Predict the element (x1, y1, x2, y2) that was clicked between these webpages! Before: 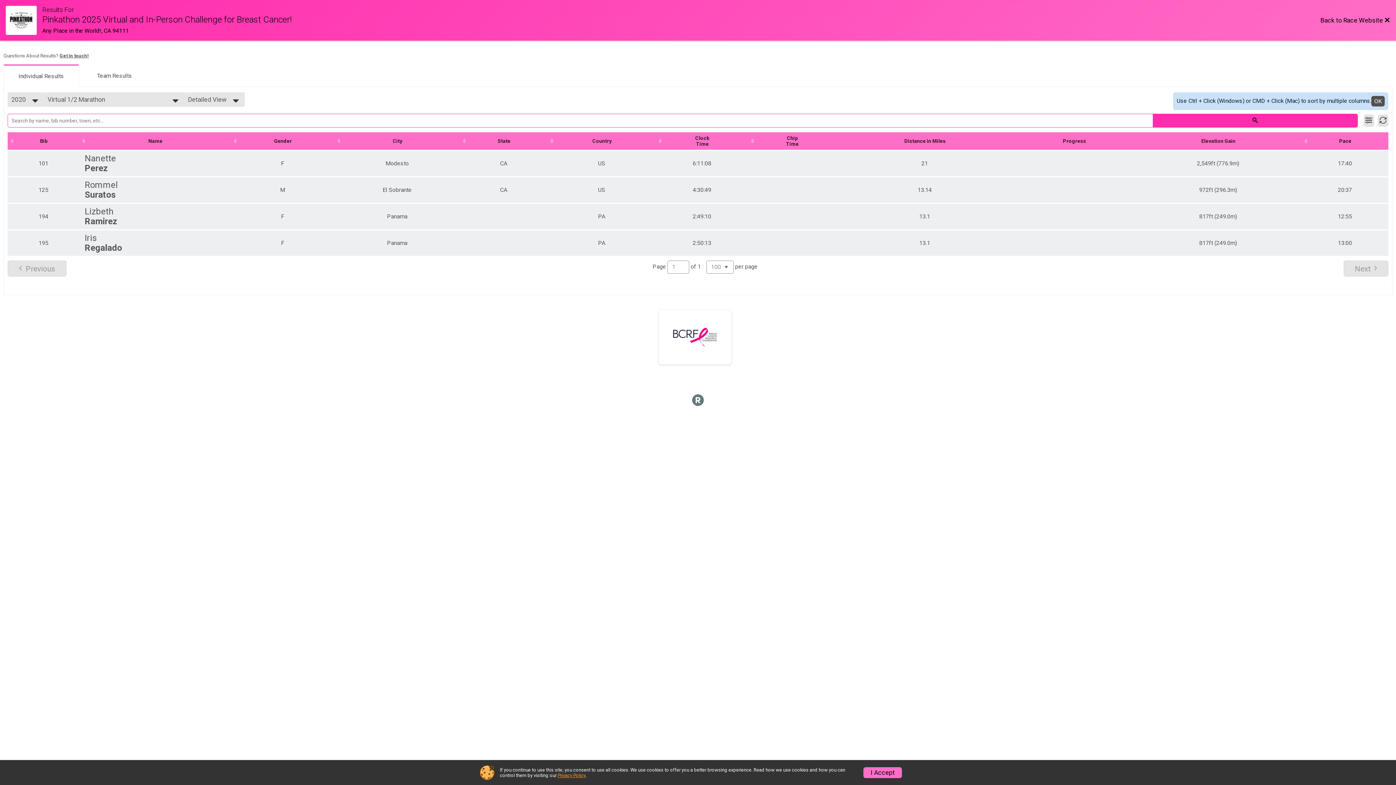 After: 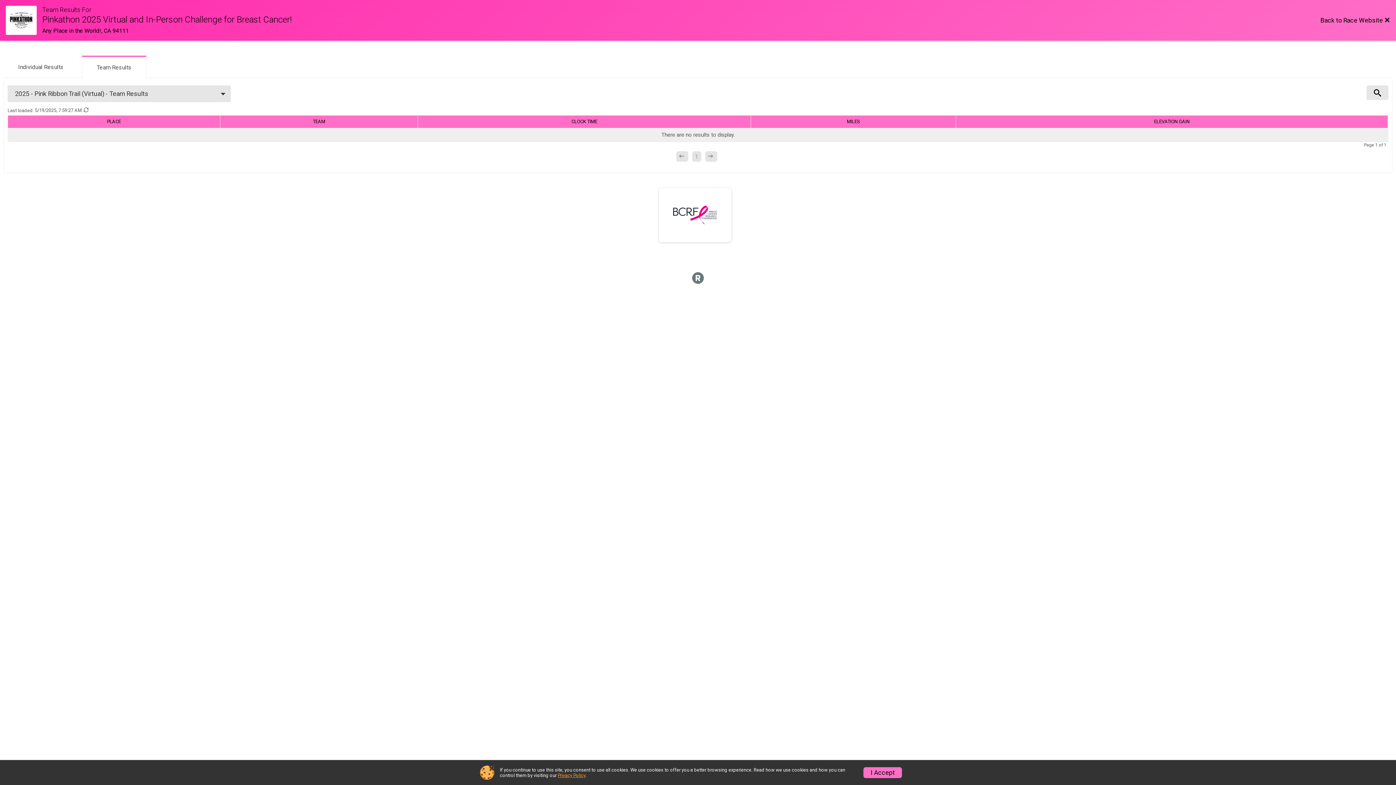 Action: label: Team Results bbox: (82, 63, 146, 86)